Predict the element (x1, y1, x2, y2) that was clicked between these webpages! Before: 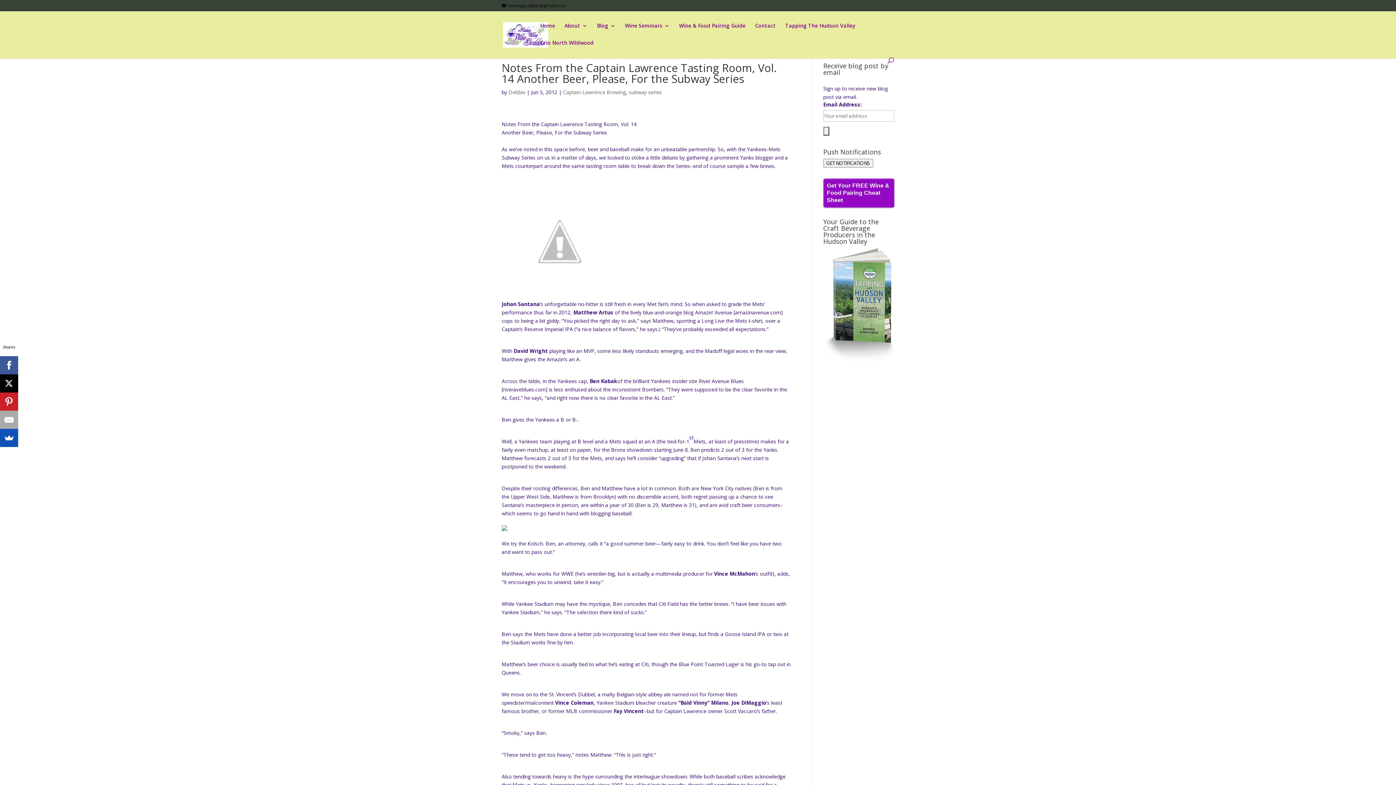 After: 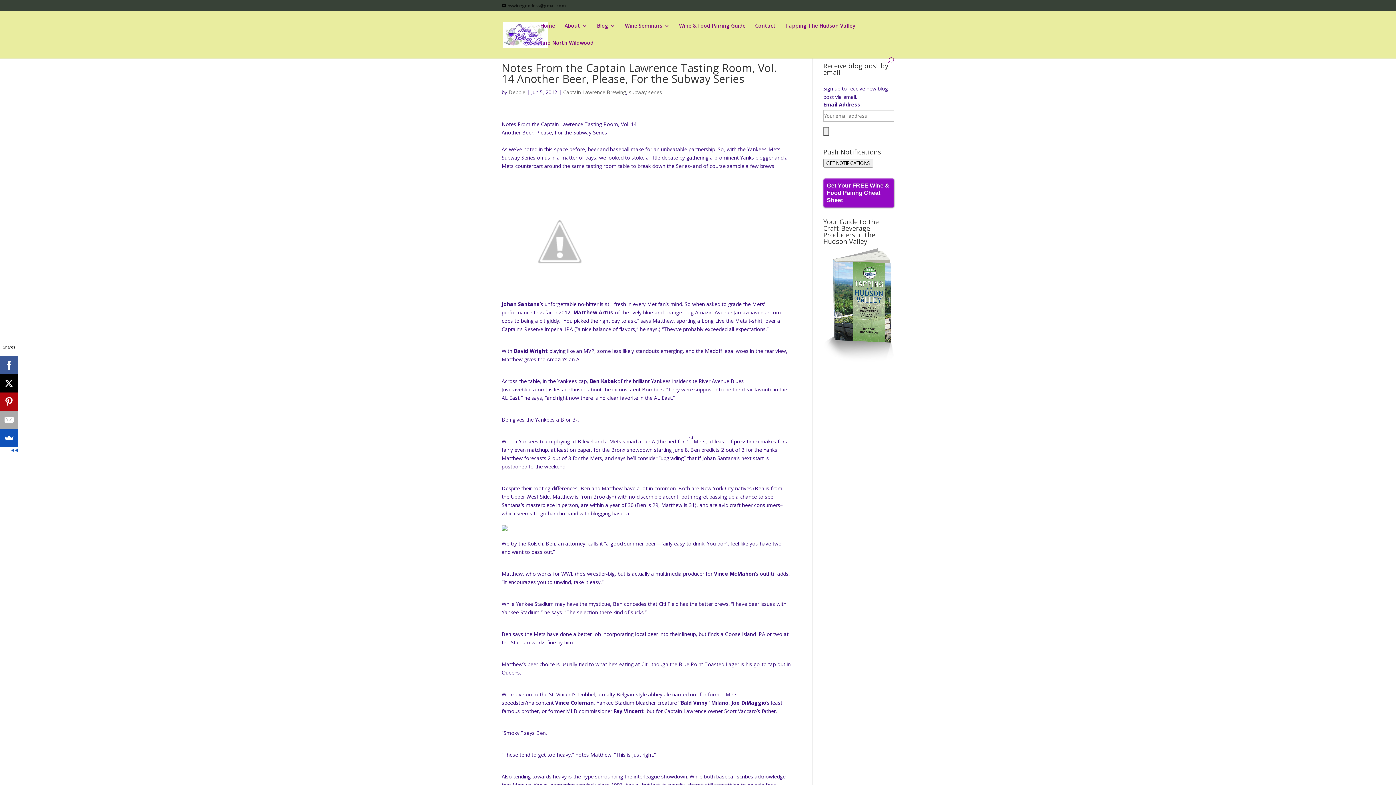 Action: bbox: (0, 392, 18, 410)